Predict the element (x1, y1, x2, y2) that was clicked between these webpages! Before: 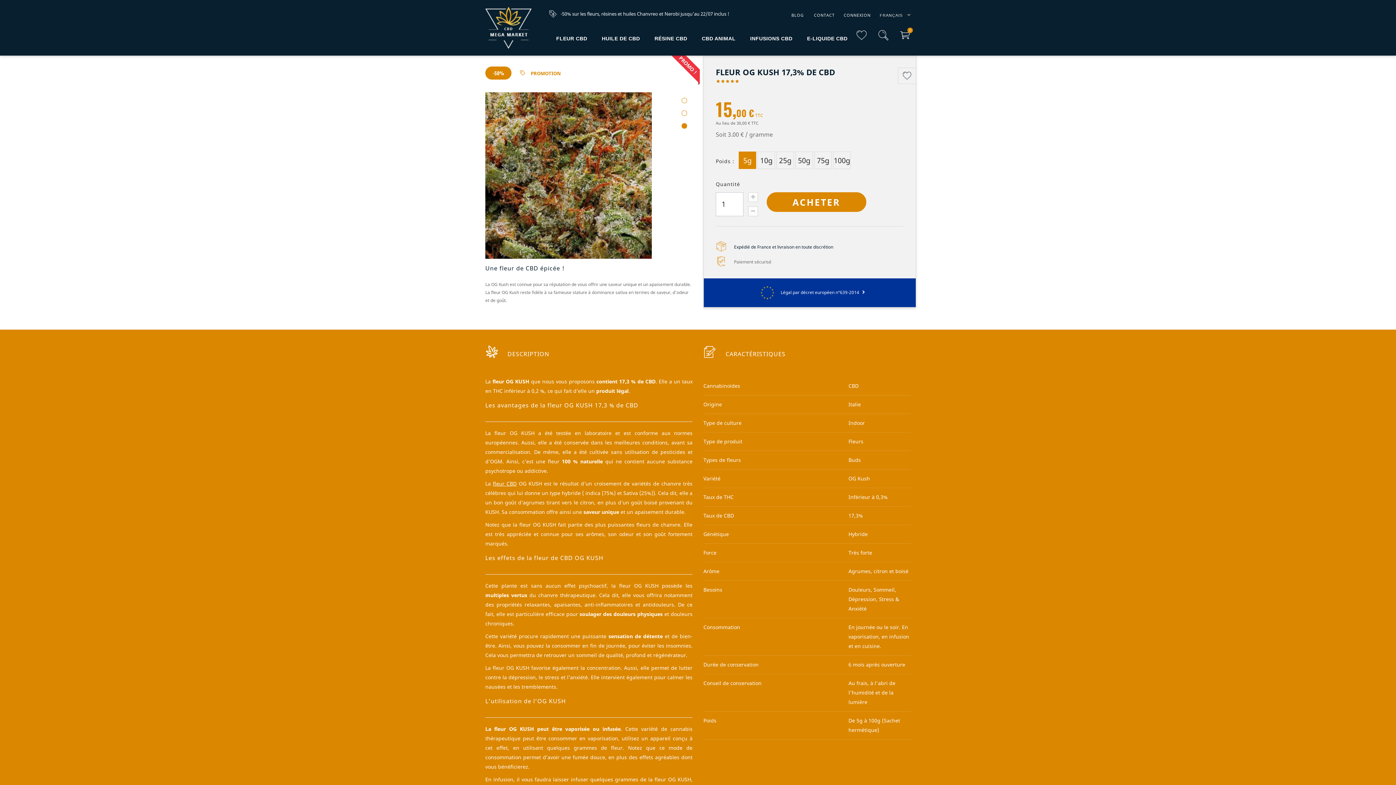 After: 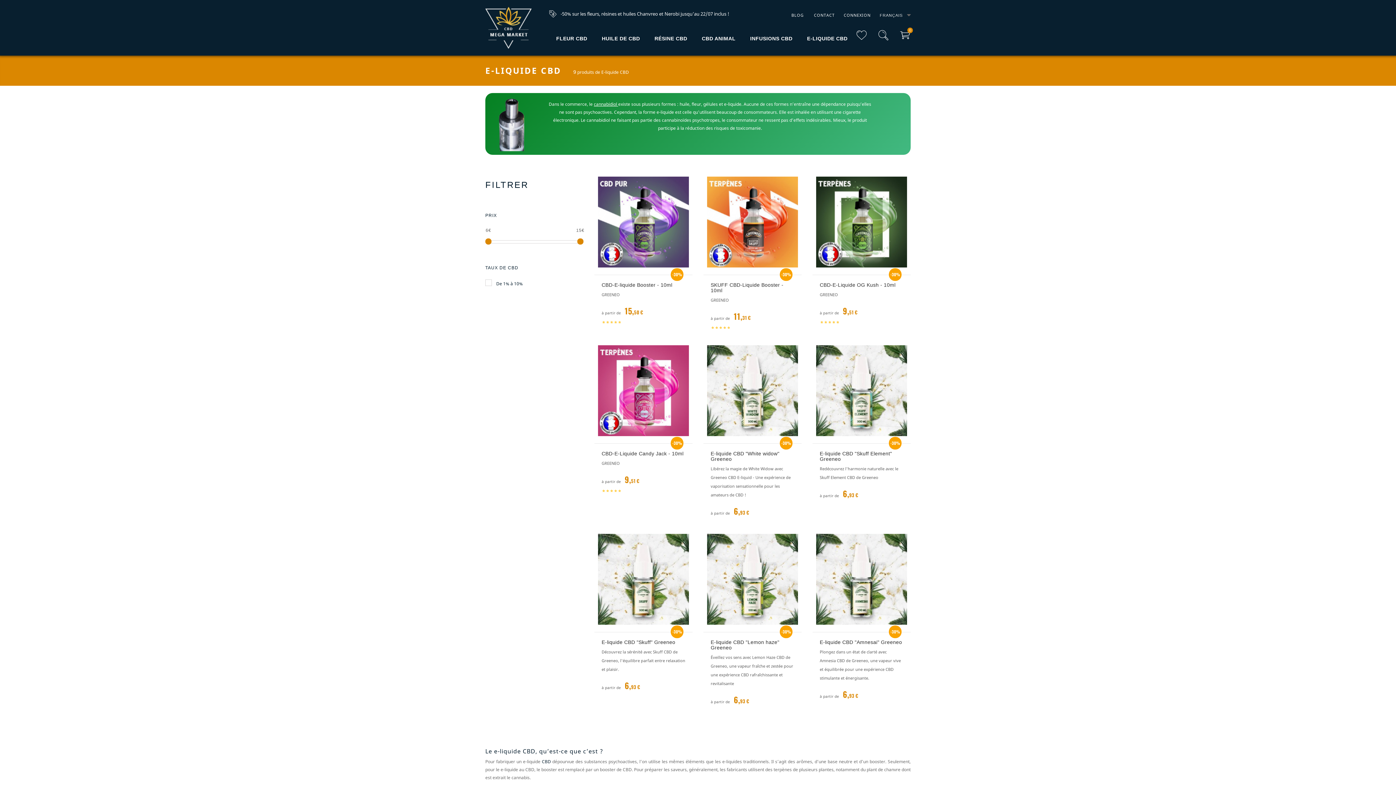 Action: bbox: (800, 21, 855, 55) label: E-LIQUIDE CBD